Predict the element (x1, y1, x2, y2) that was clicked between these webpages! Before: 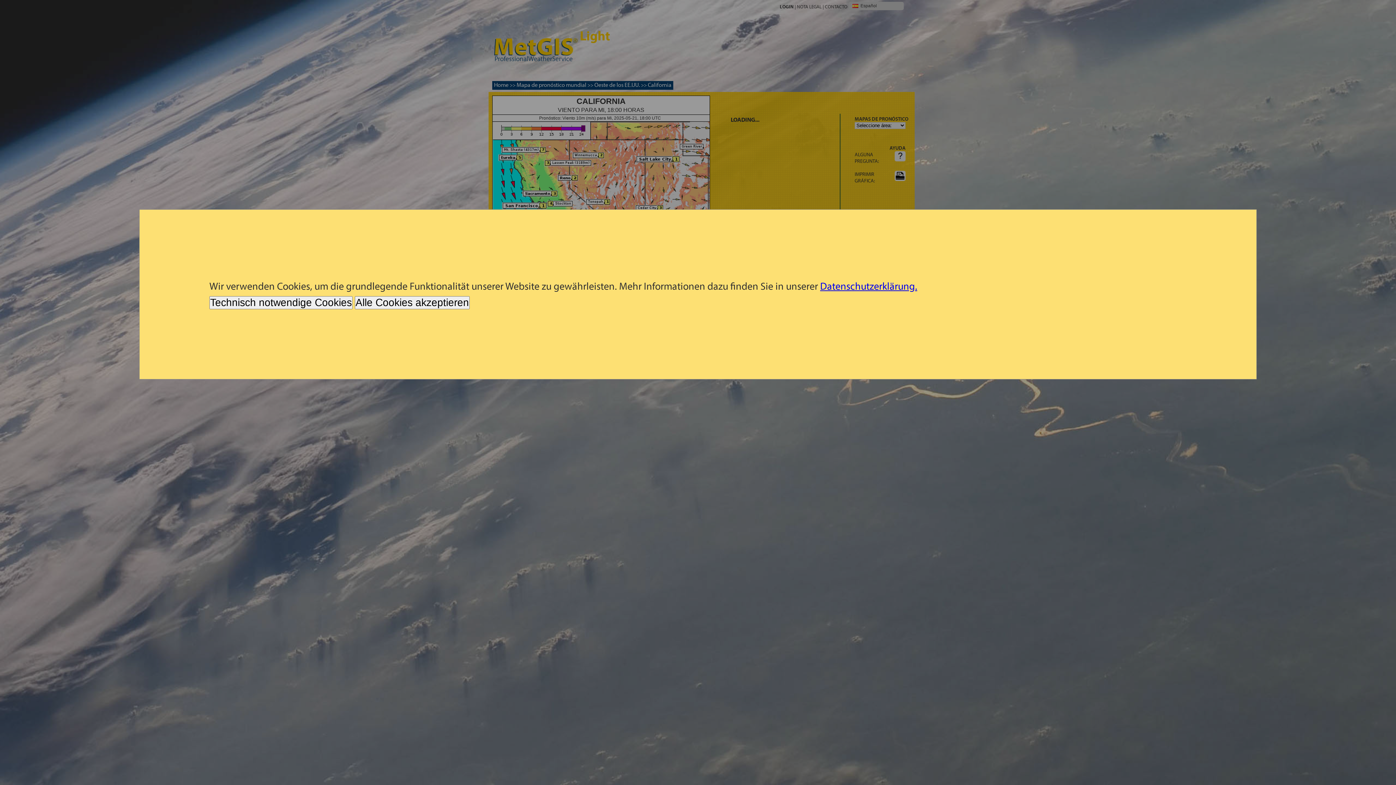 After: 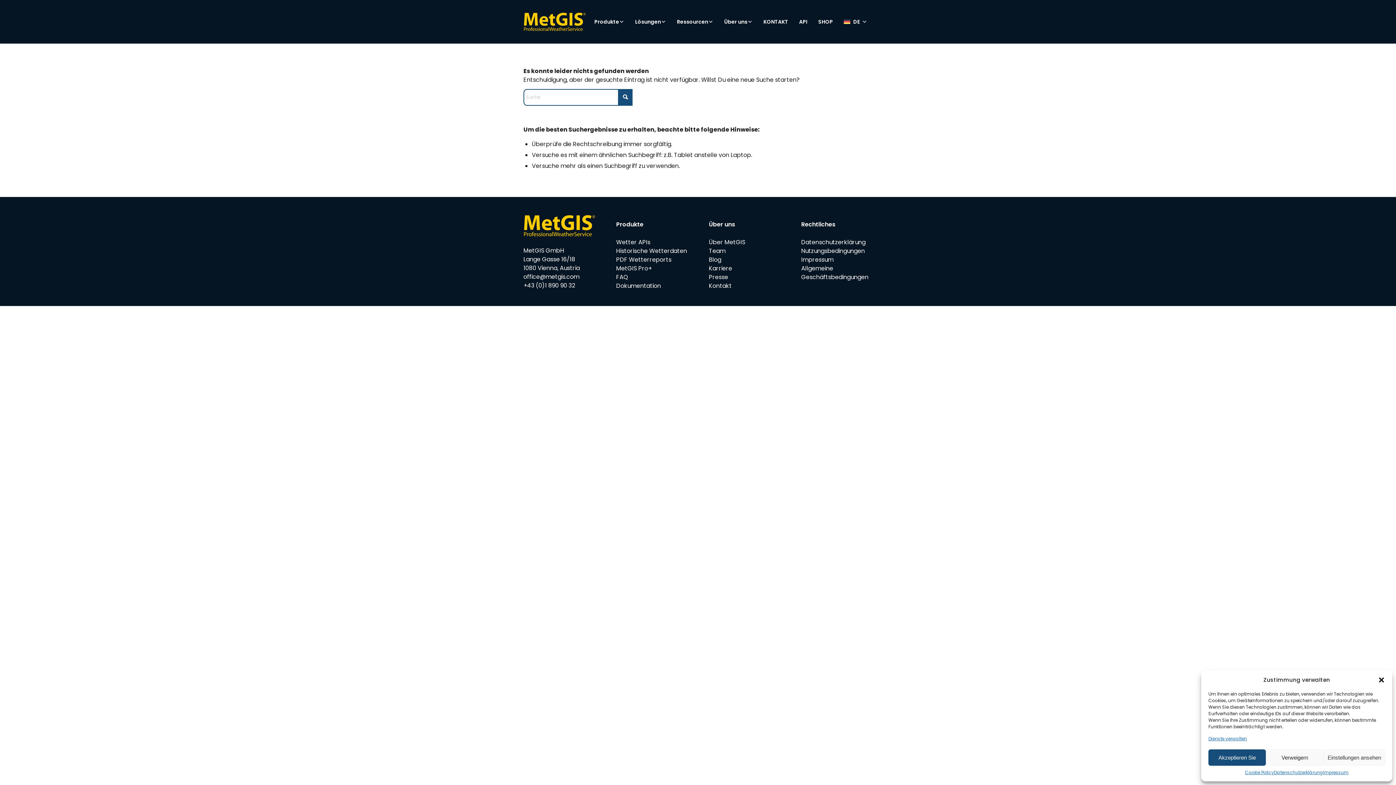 Action: label: Datenschutzerklärung. bbox: (820, 279, 917, 292)